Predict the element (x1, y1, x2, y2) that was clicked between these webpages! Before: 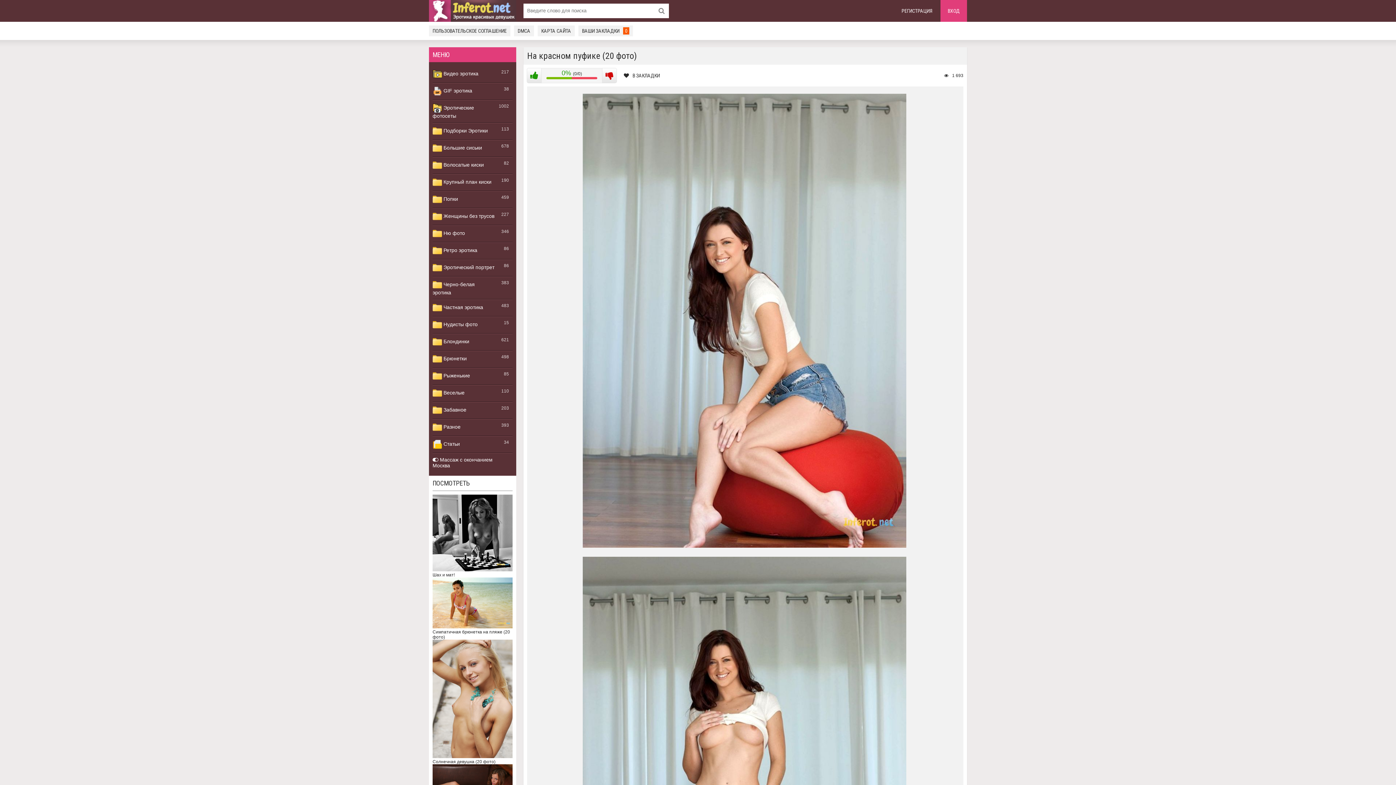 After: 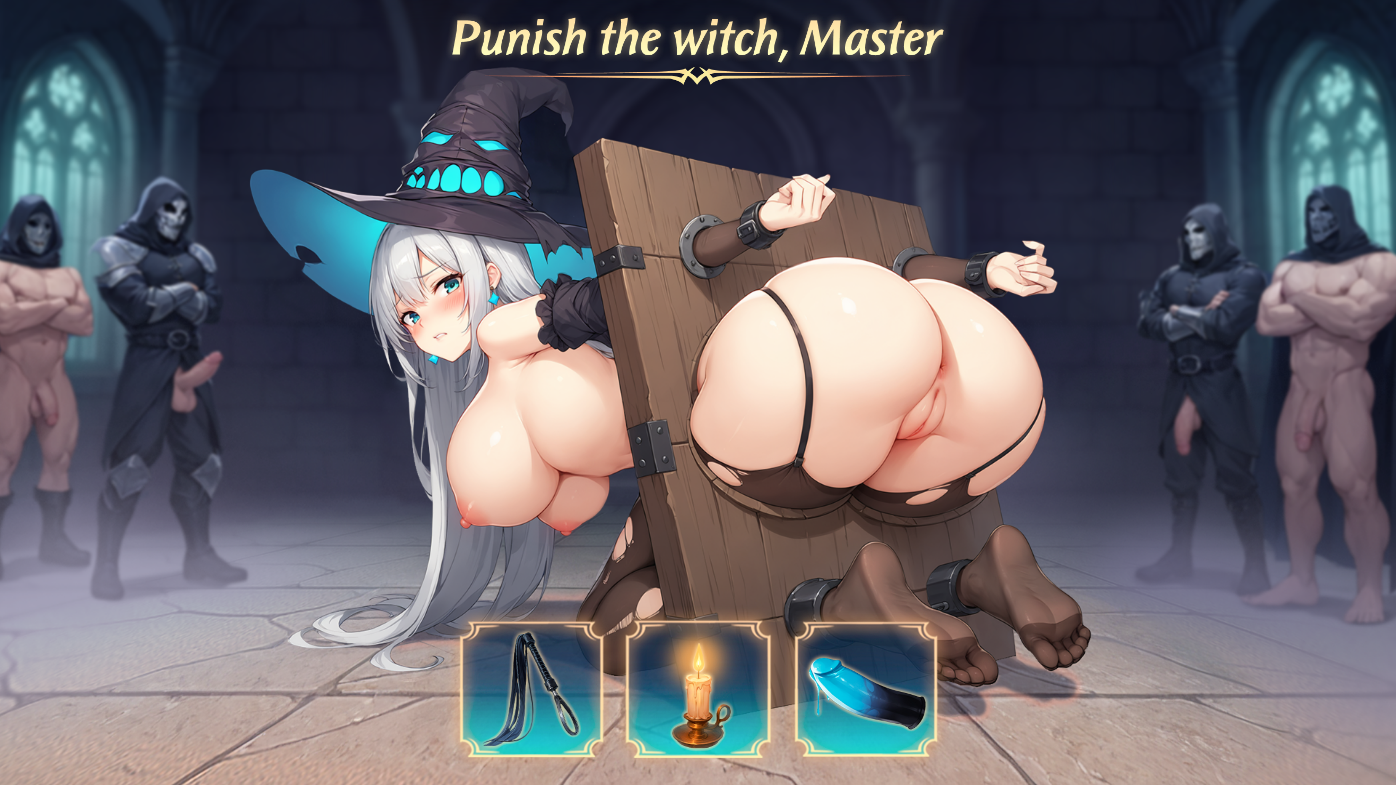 Action: bbox: (432, 140, 512, 157) label:  Большие сиськи